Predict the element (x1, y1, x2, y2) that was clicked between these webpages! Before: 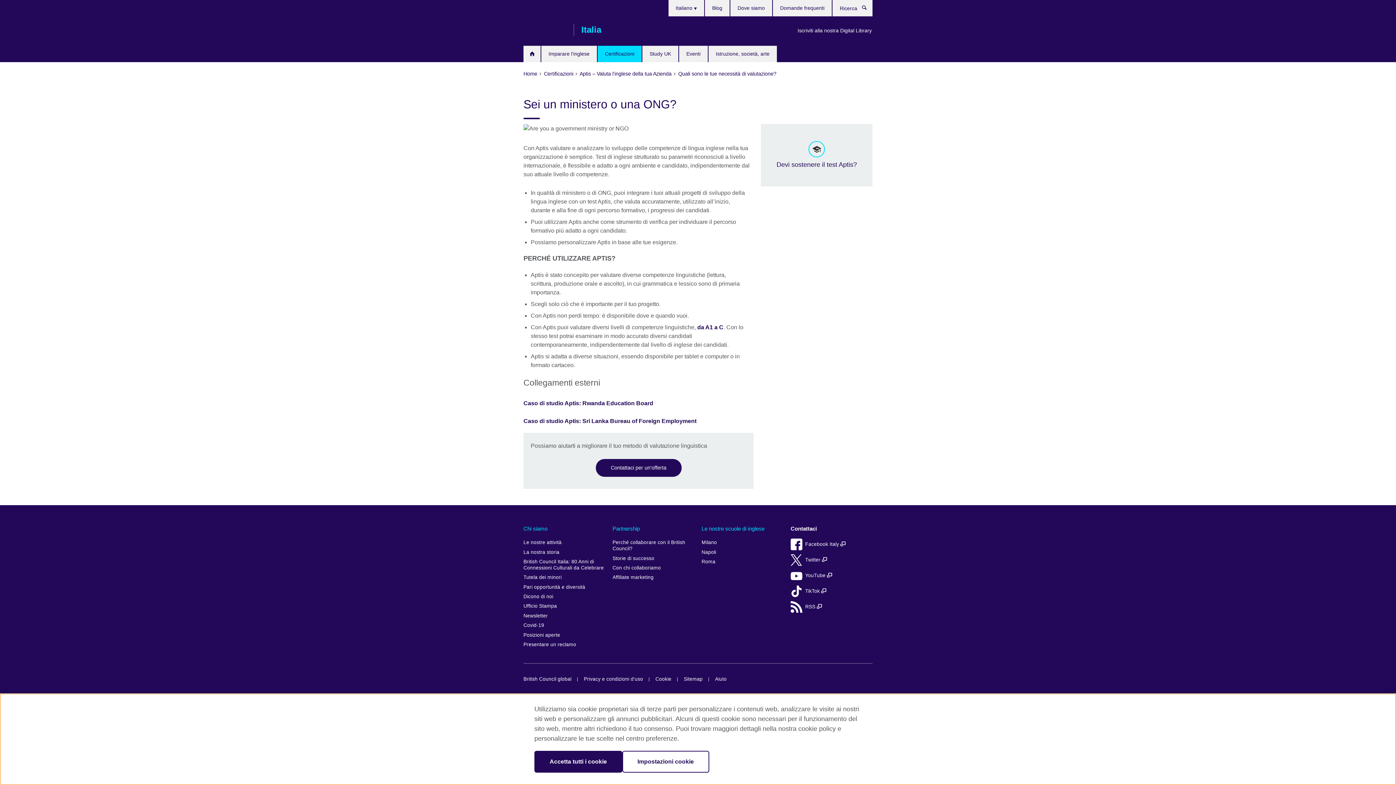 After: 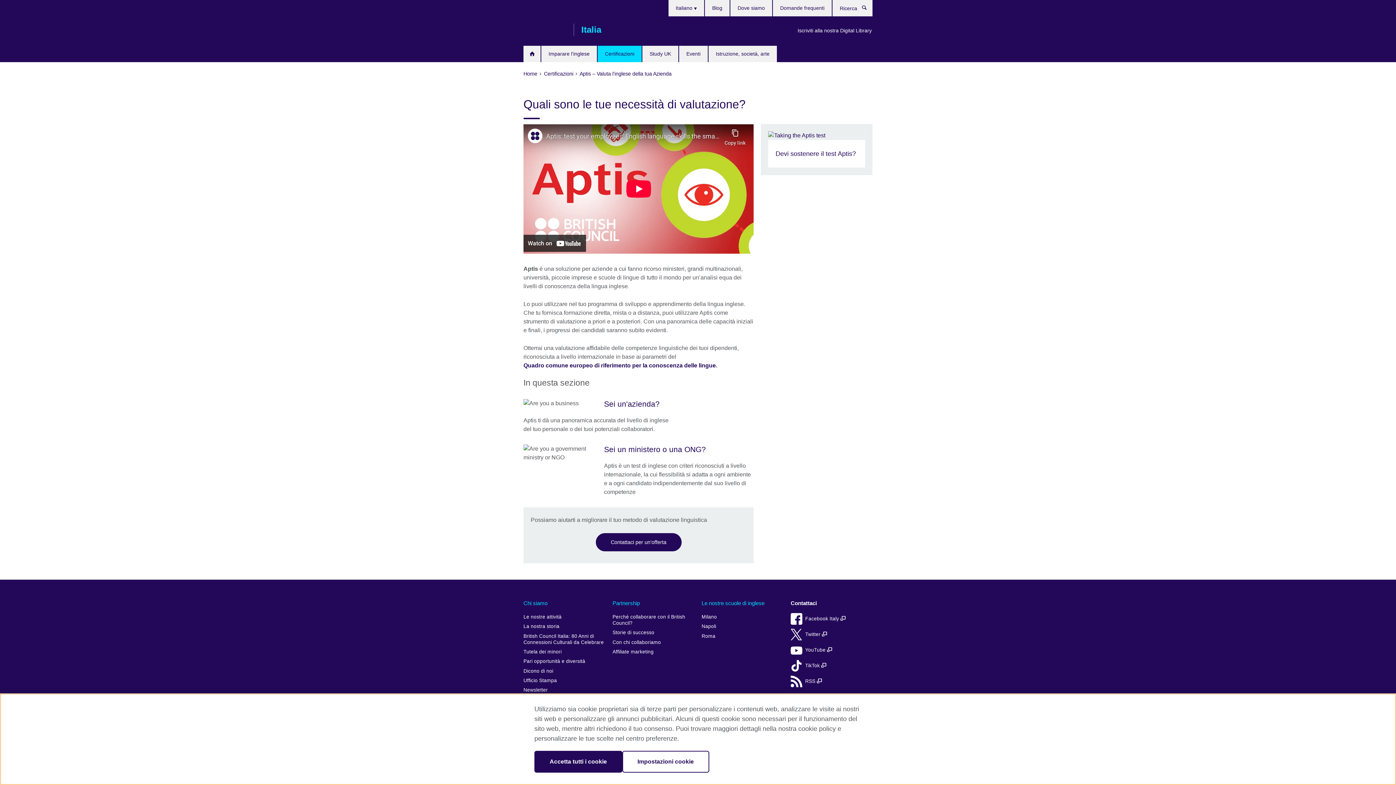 Action: label: Quali sono le tue necessità di valutazione? bbox: (678, 69, 777, 77)